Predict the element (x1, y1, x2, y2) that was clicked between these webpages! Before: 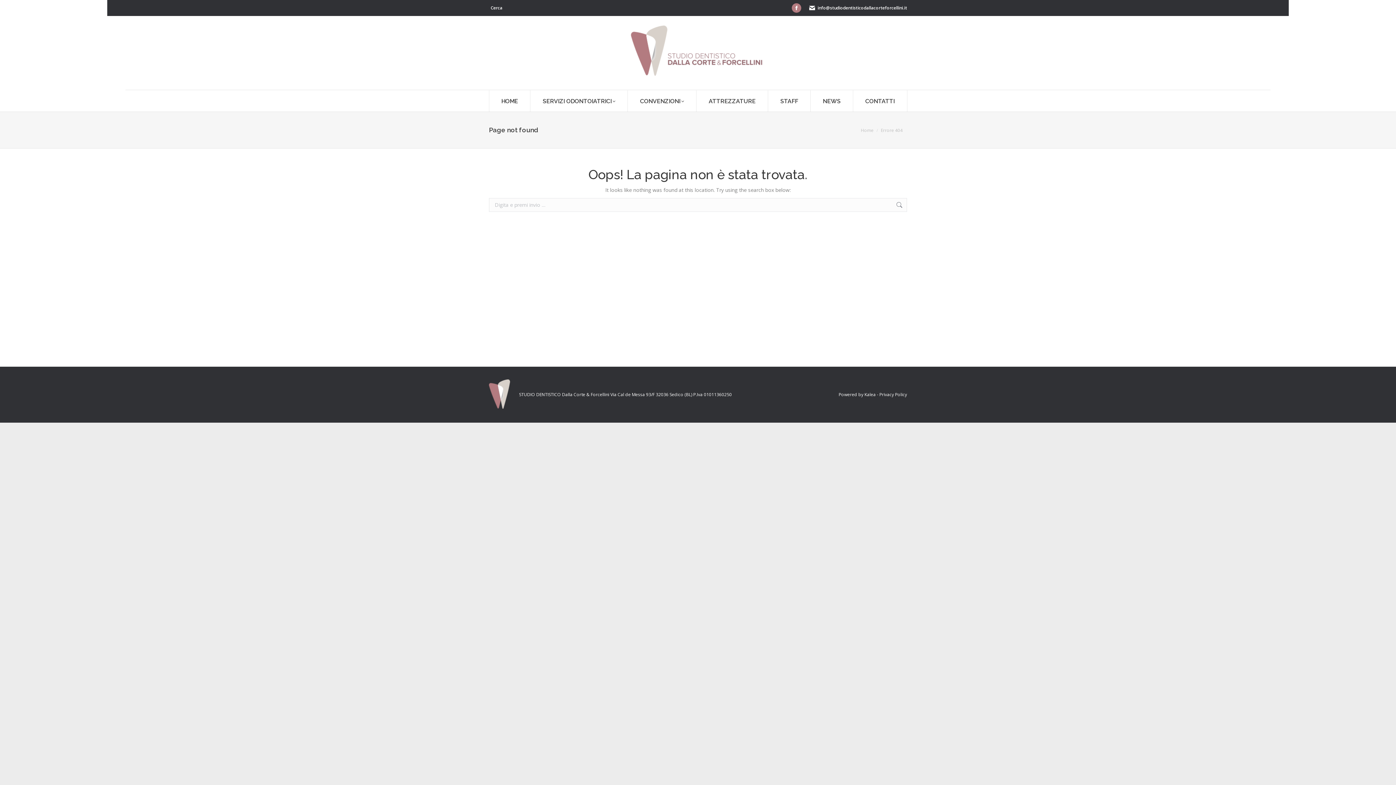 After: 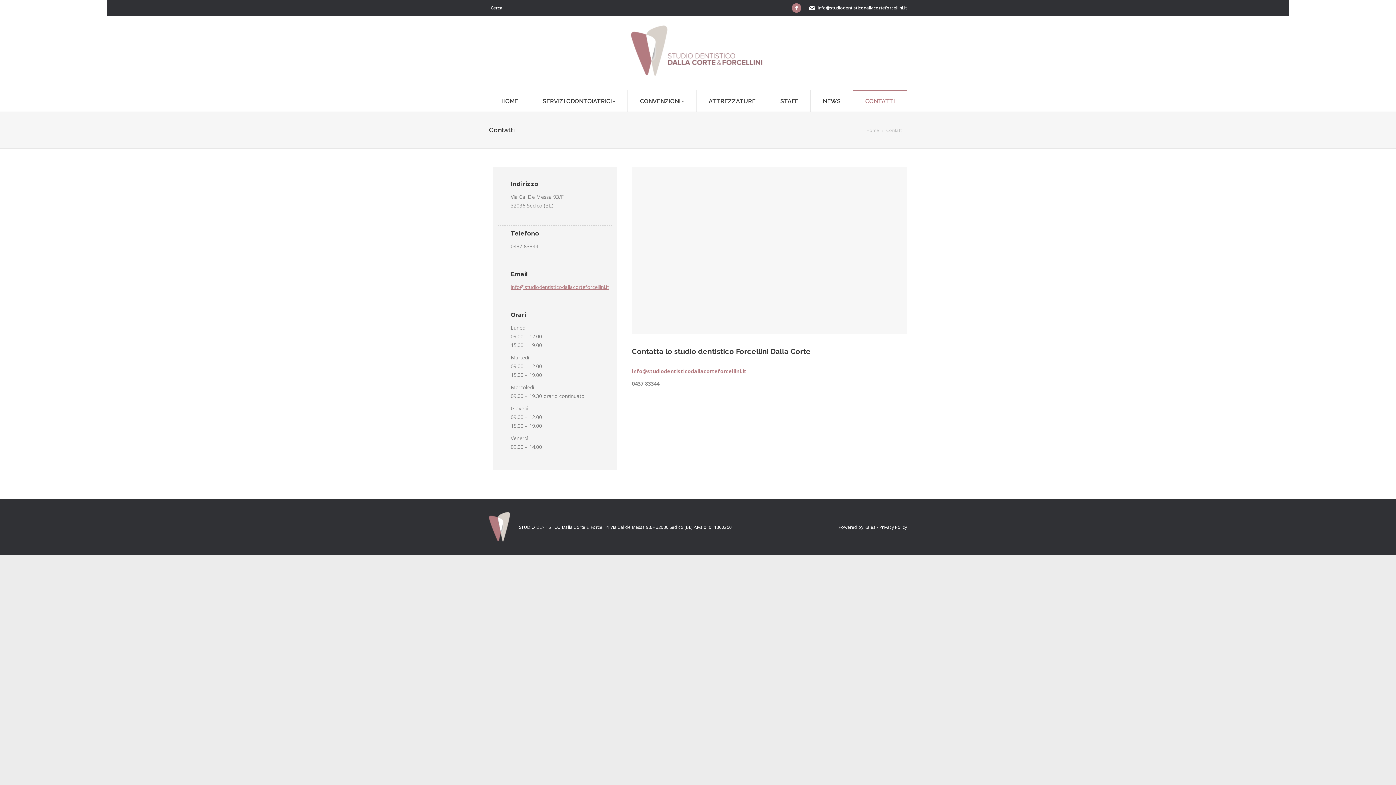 Action: label: CONTATTI bbox: (853, 90, 907, 111)